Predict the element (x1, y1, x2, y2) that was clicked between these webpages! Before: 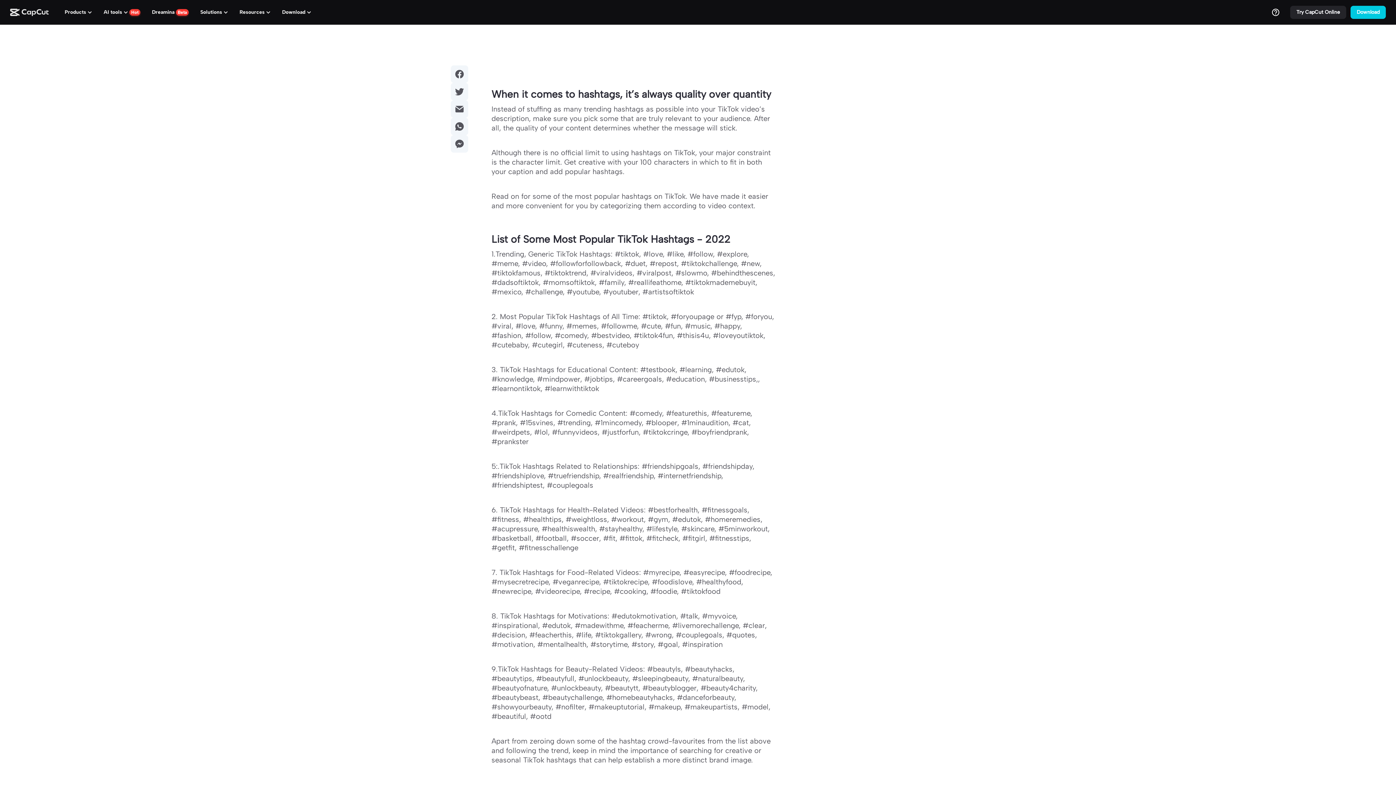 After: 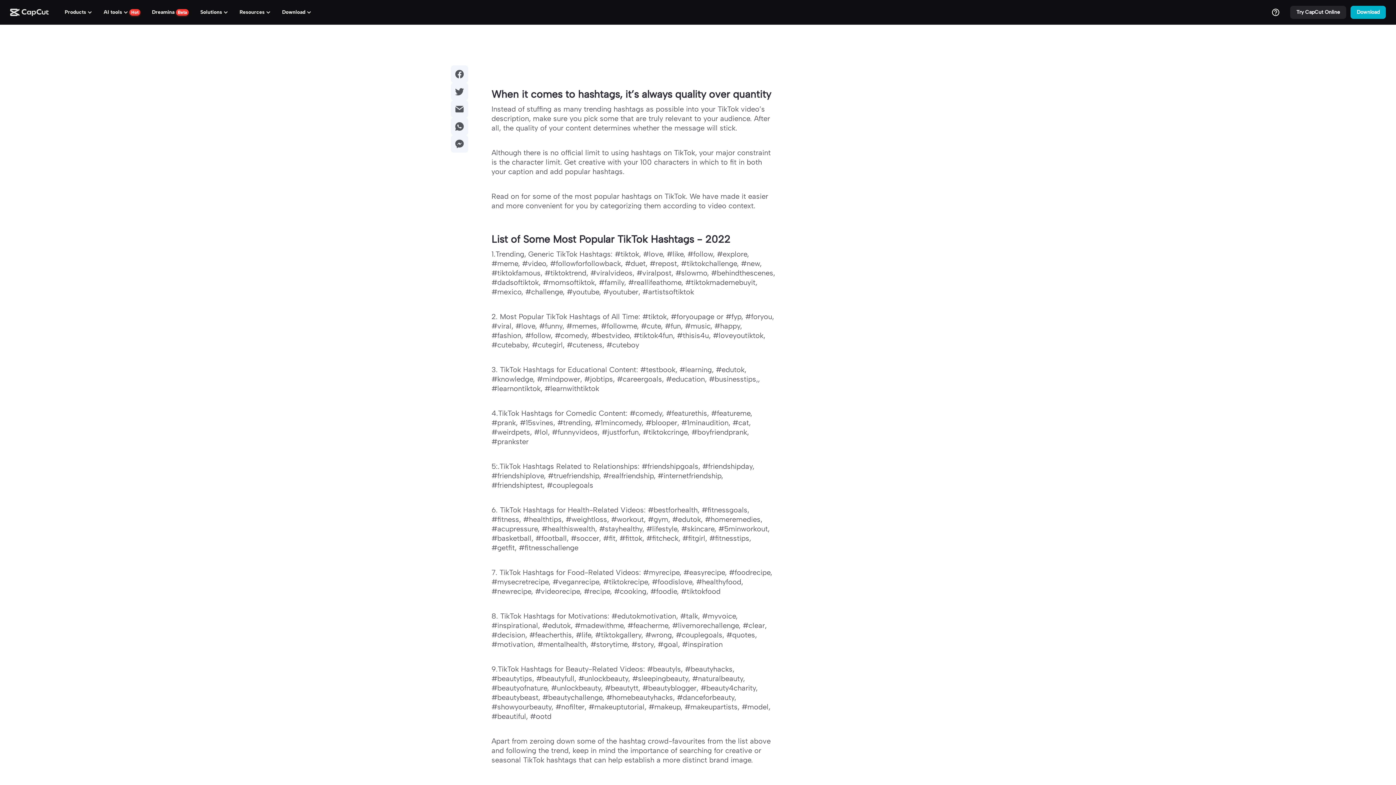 Action: label: Download bbox: (1350, 5, 1386, 18)